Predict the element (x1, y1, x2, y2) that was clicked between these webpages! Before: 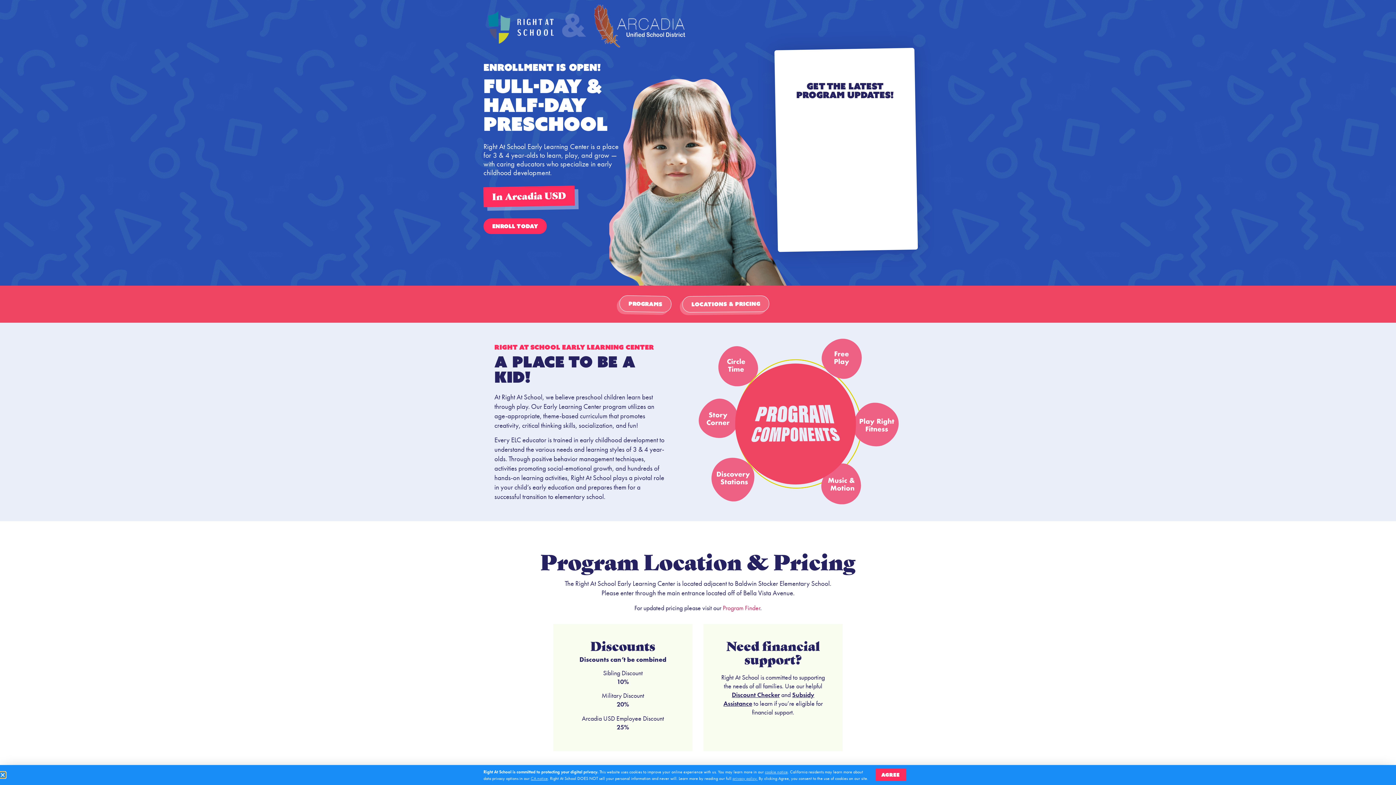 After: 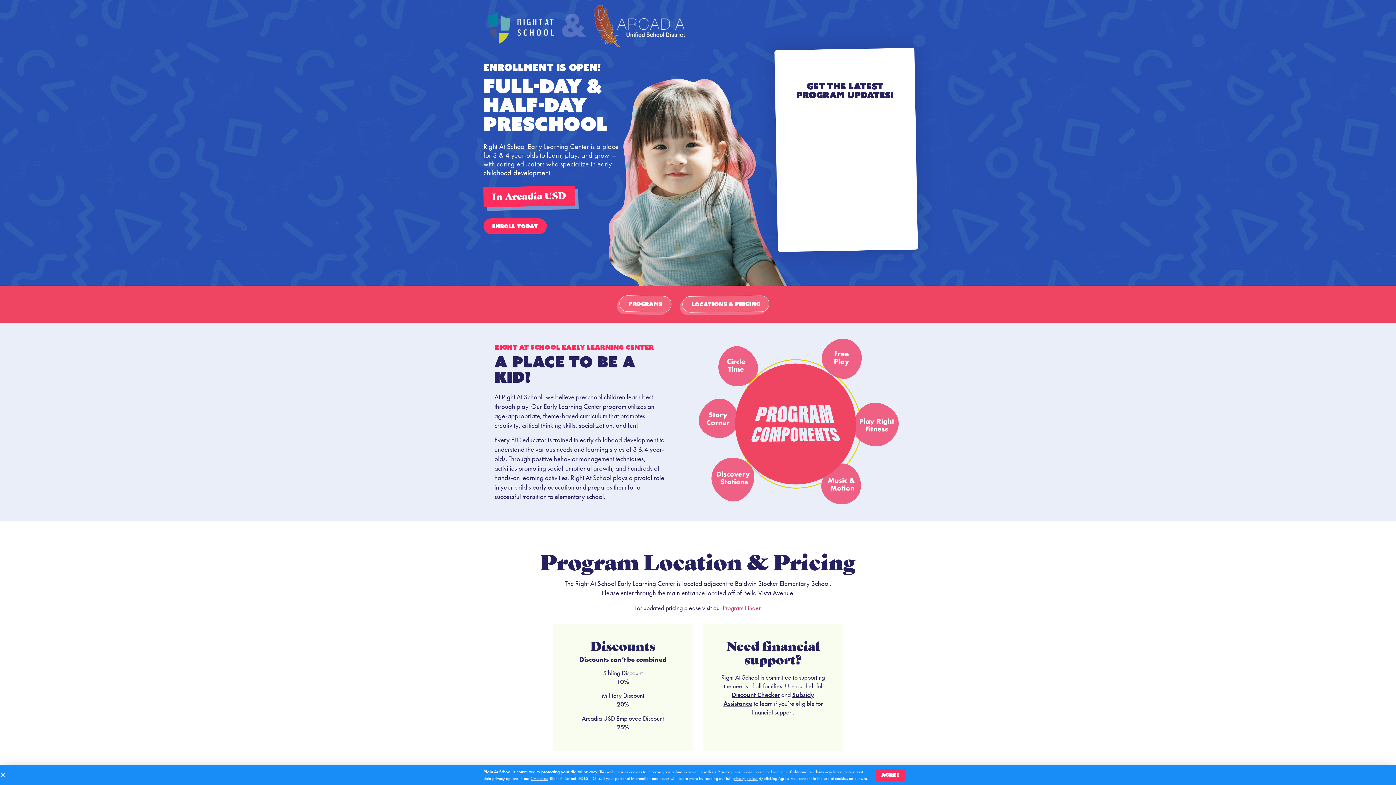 Action: label: privacy policy. bbox: (732, 775, 757, 781)